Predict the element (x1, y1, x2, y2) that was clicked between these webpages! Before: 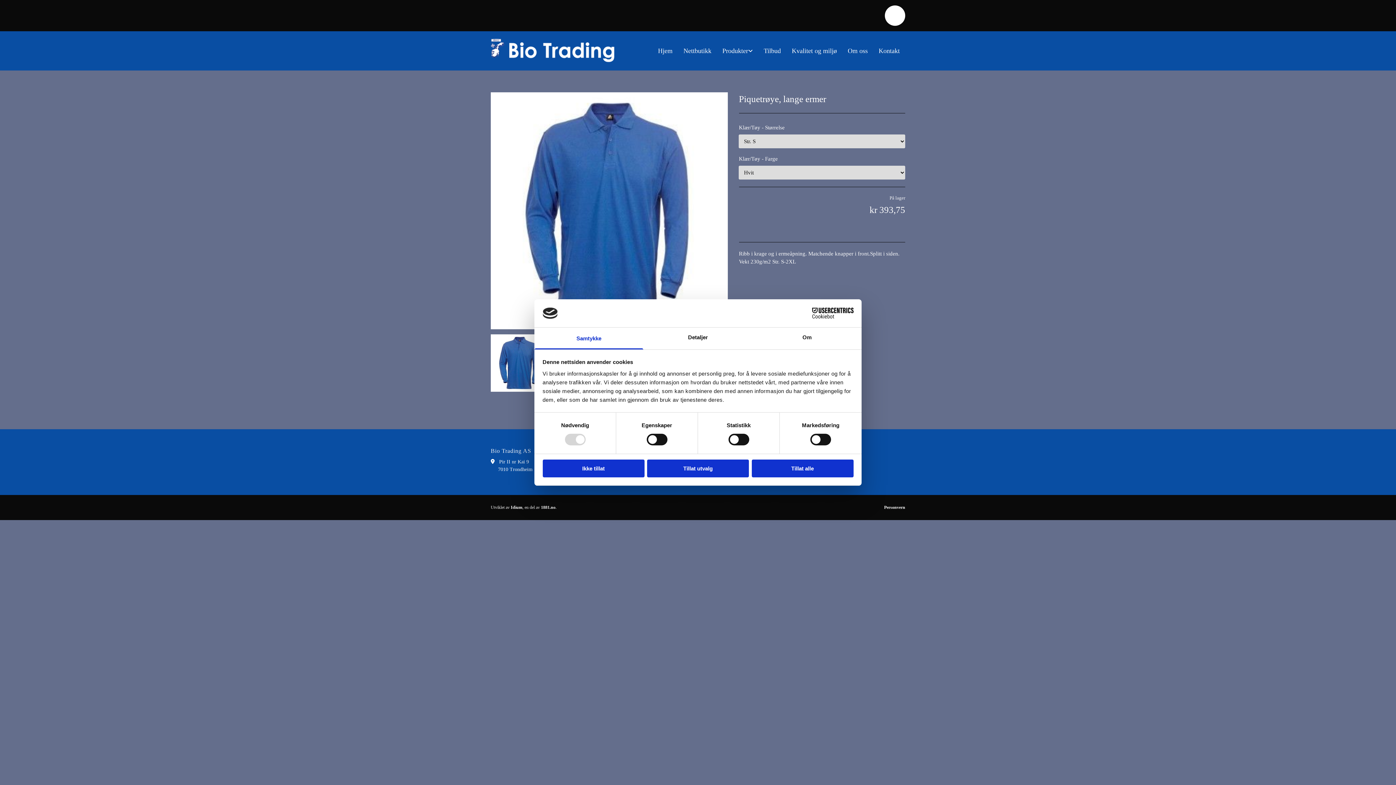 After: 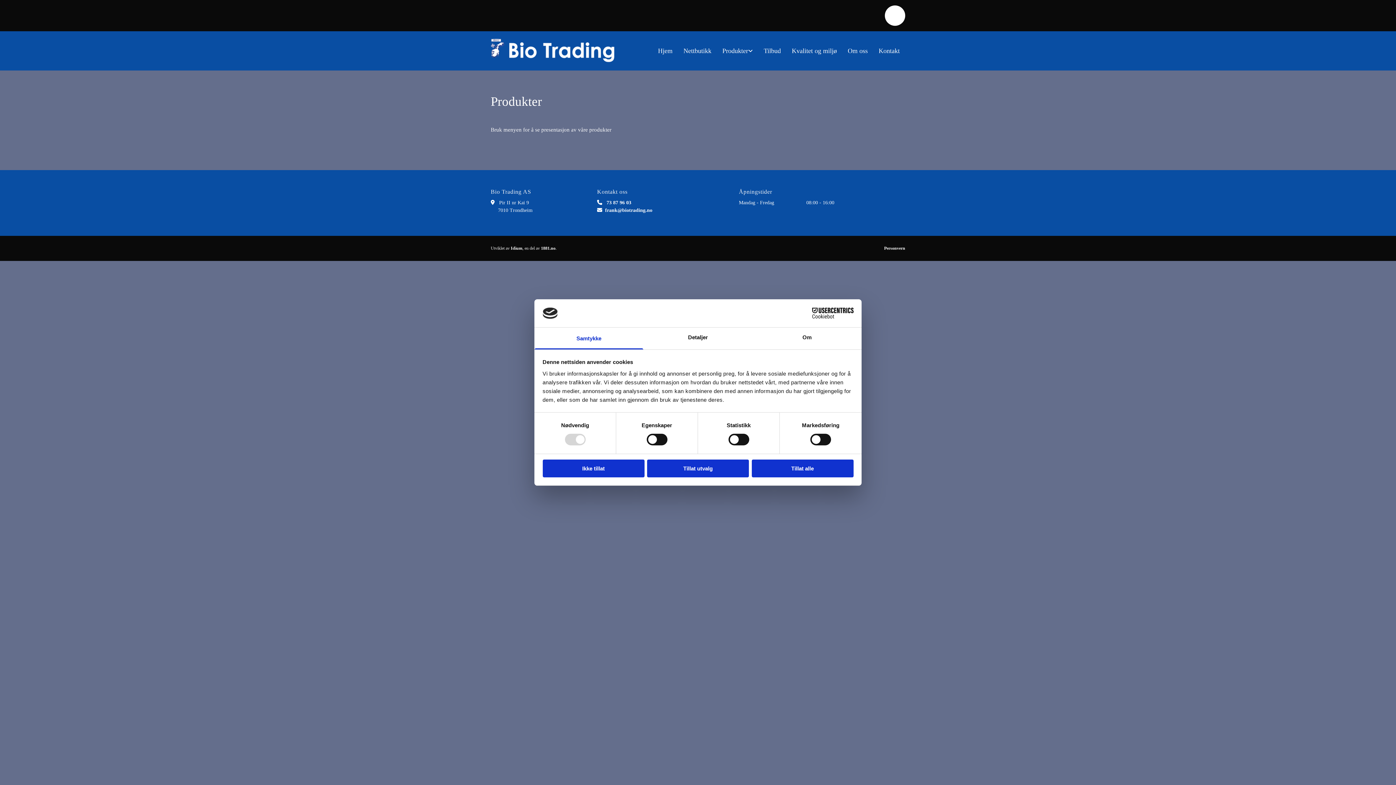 Action: label: Produkter bbox: (717, 44, 758, 57)